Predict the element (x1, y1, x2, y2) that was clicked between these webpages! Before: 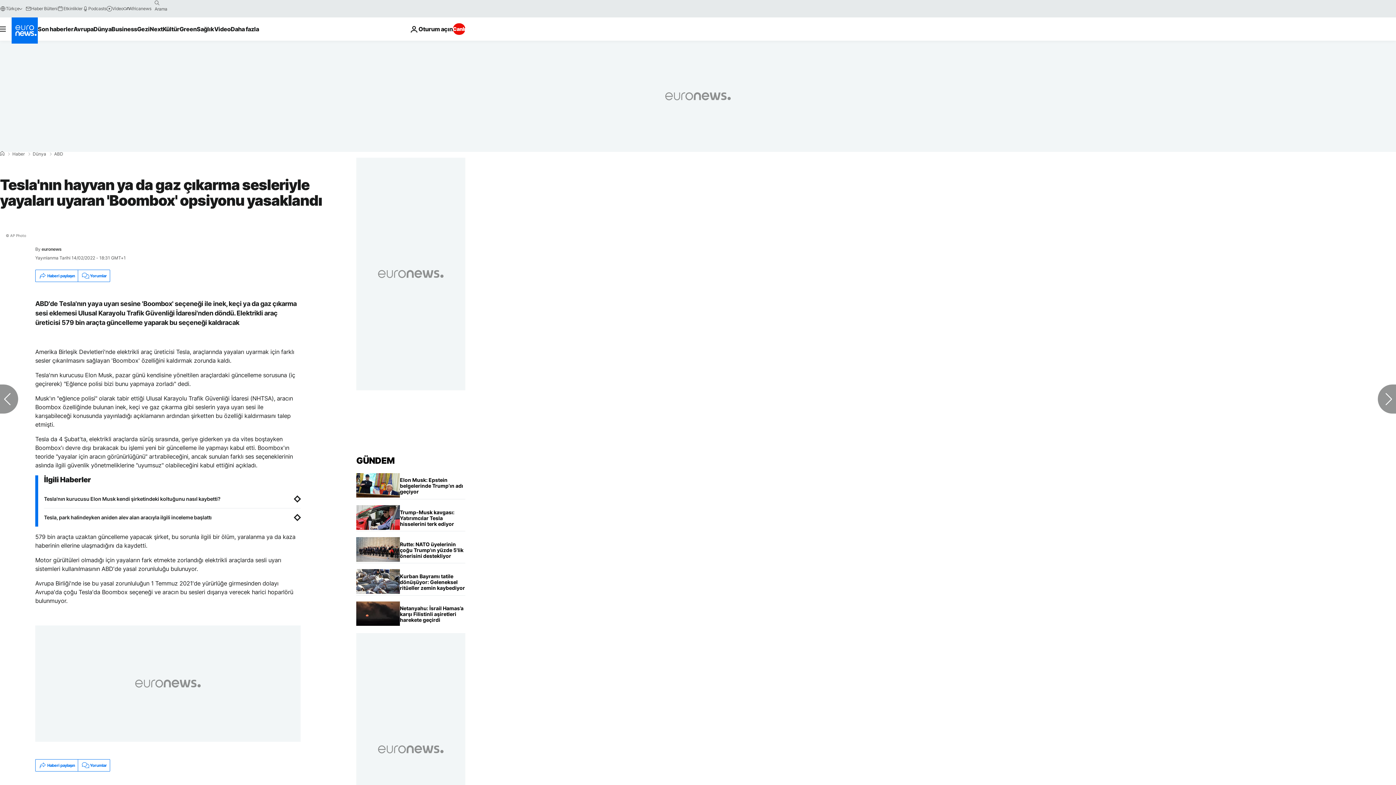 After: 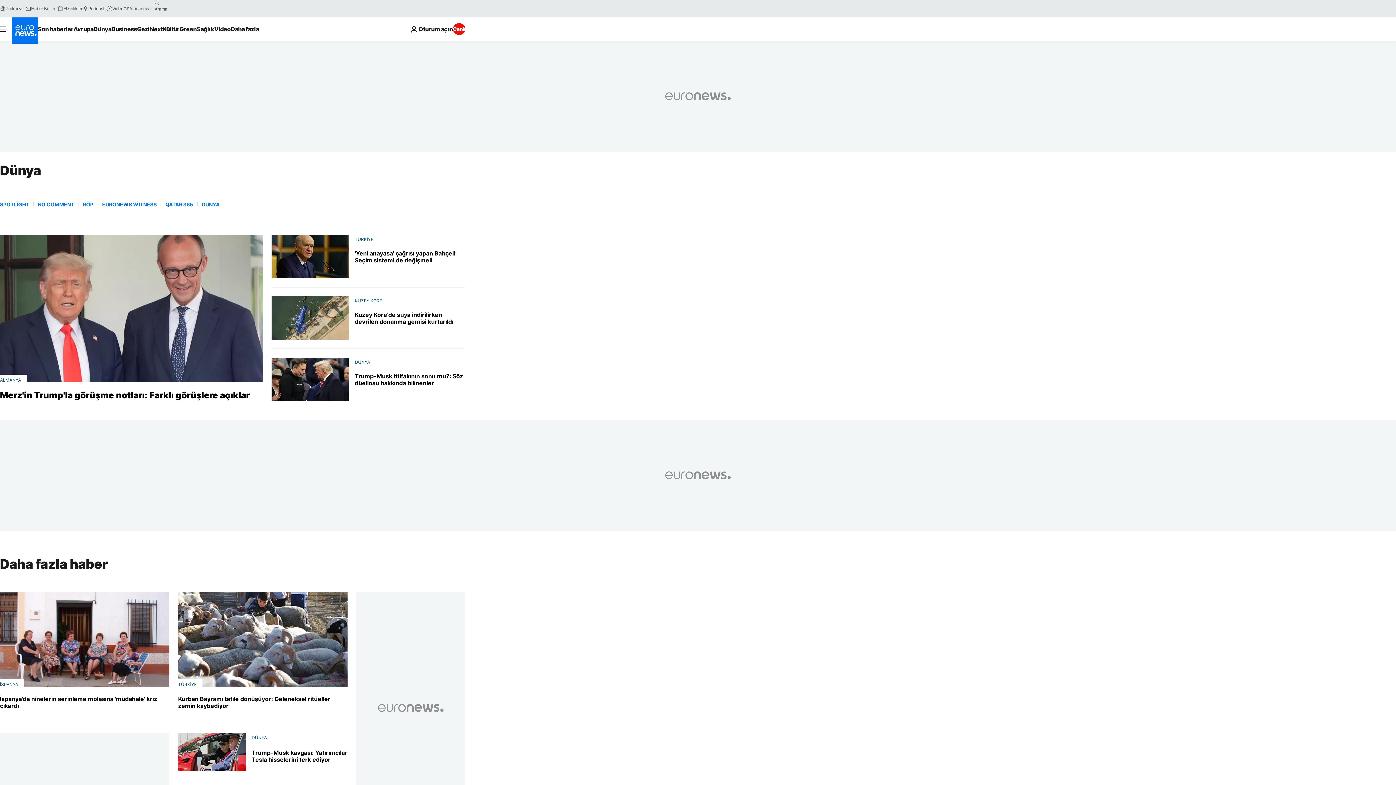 Action: bbox: (32, 152, 46, 156) label: Dünya